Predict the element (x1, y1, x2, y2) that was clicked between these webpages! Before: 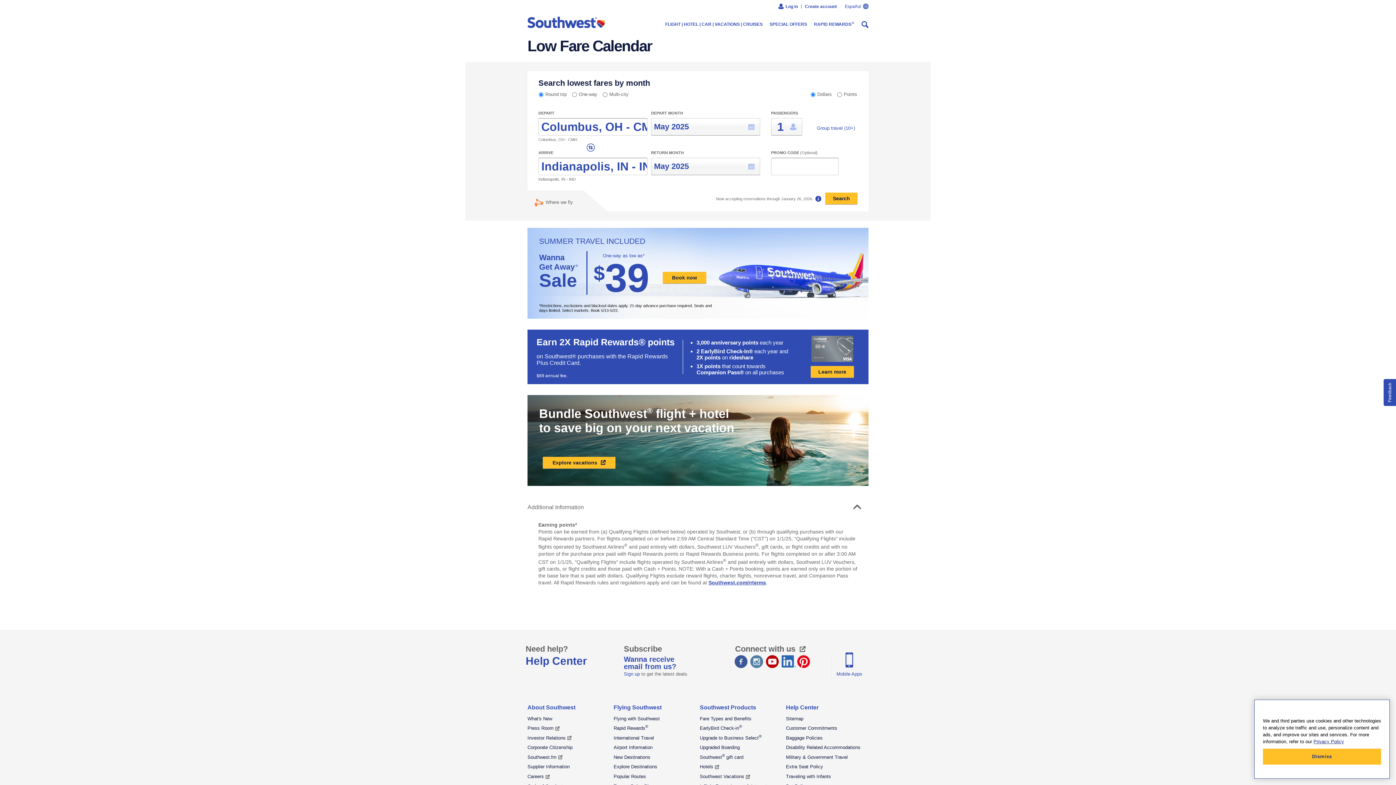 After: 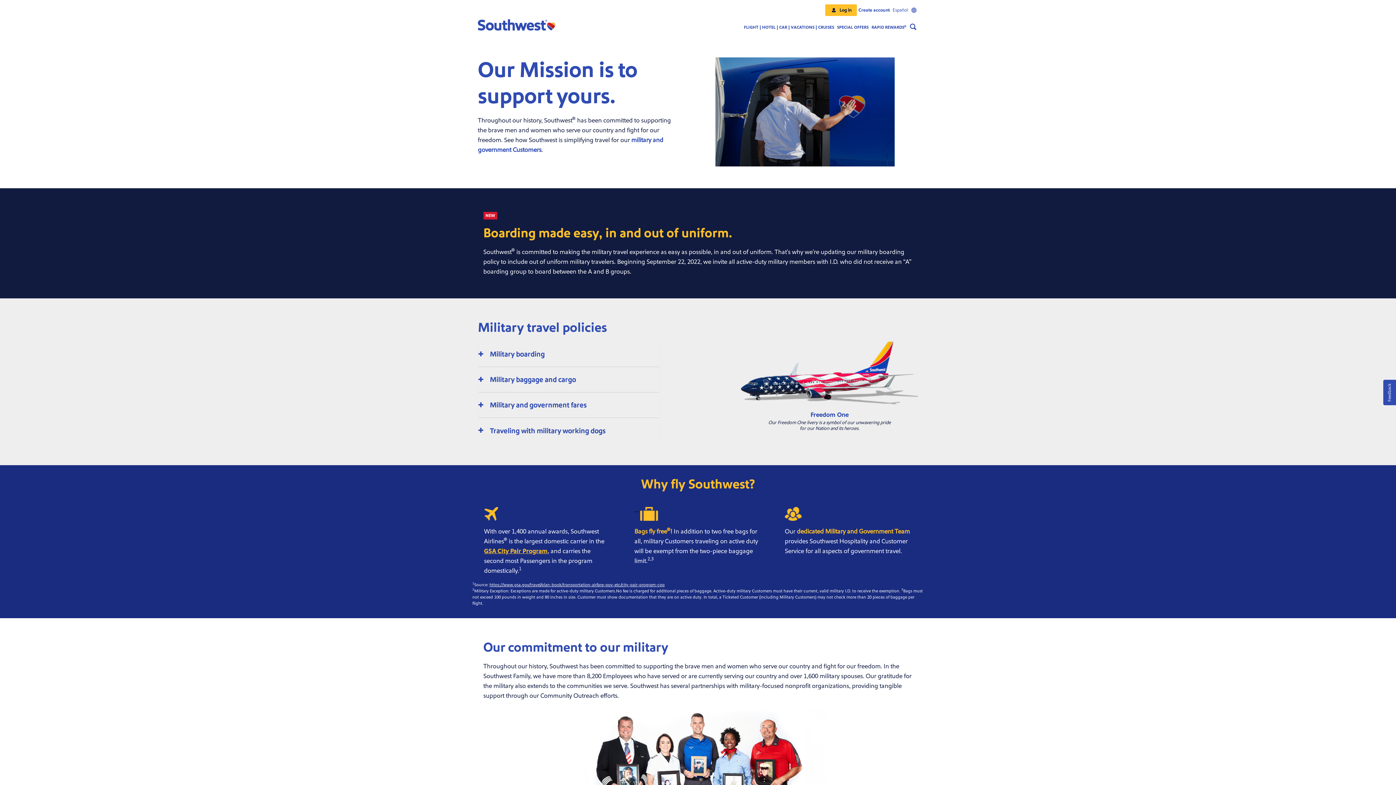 Action: label: Military & Government Travel bbox: (786, 754, 848, 761)